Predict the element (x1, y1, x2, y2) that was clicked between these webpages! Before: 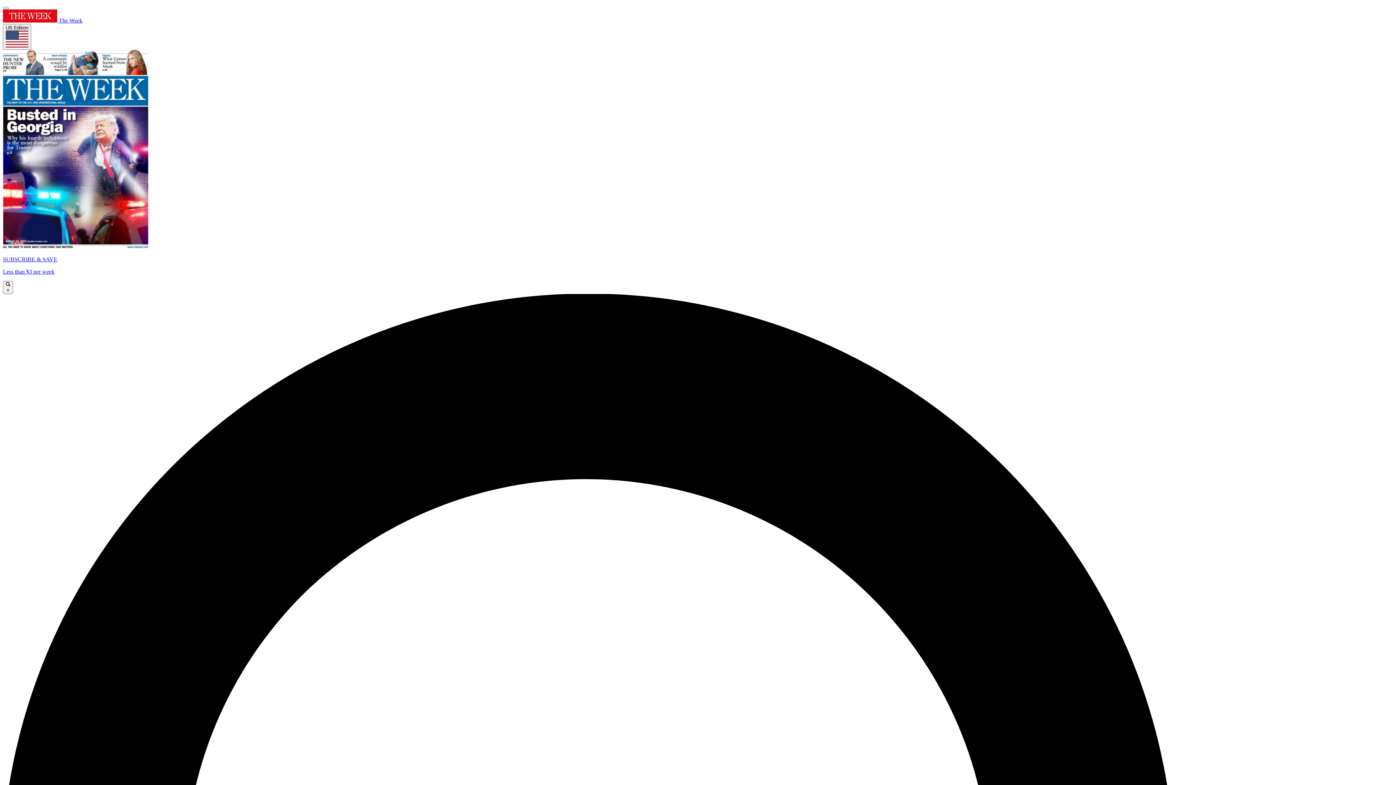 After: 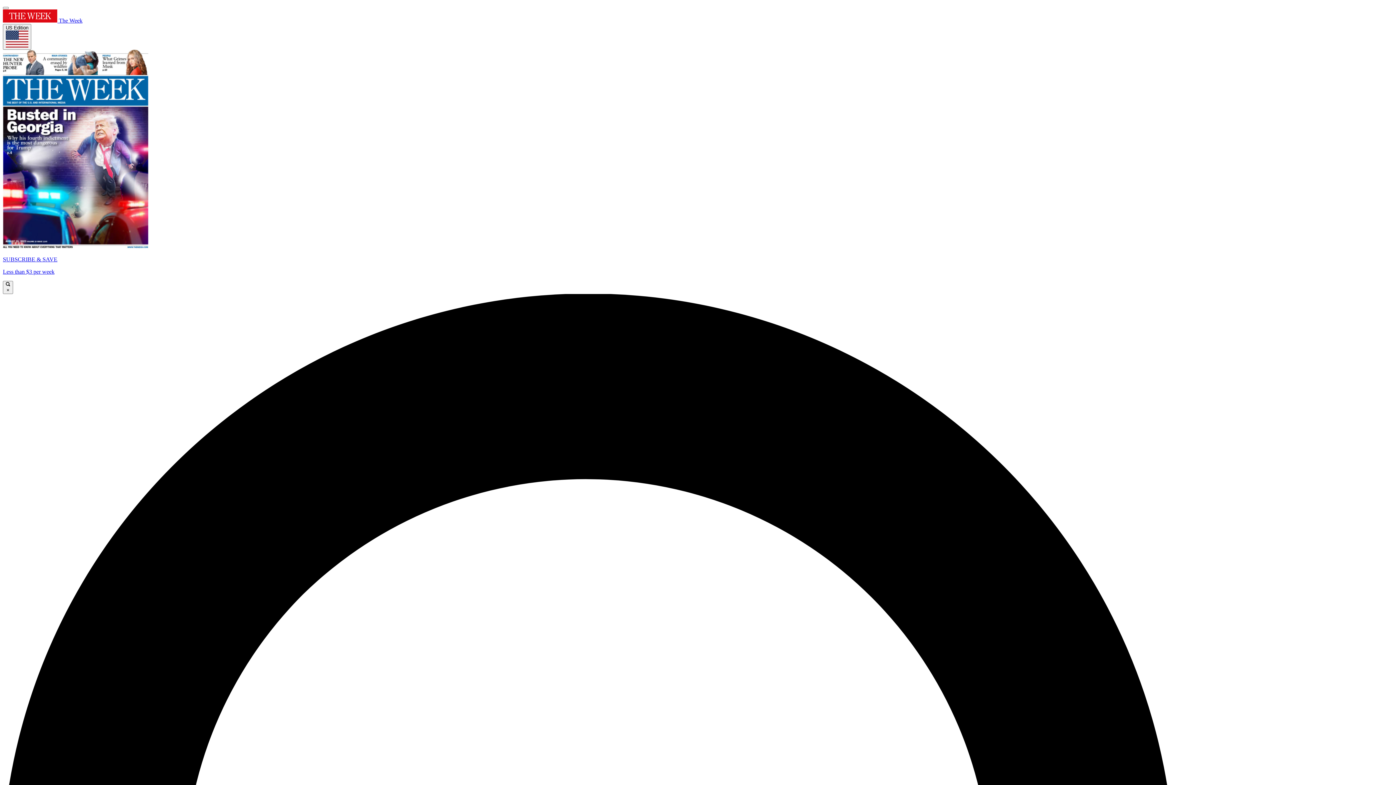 Action: label: SUBSCRIBE & SAVE

Less than $3 per week bbox: (2, 49, 1393, 275)